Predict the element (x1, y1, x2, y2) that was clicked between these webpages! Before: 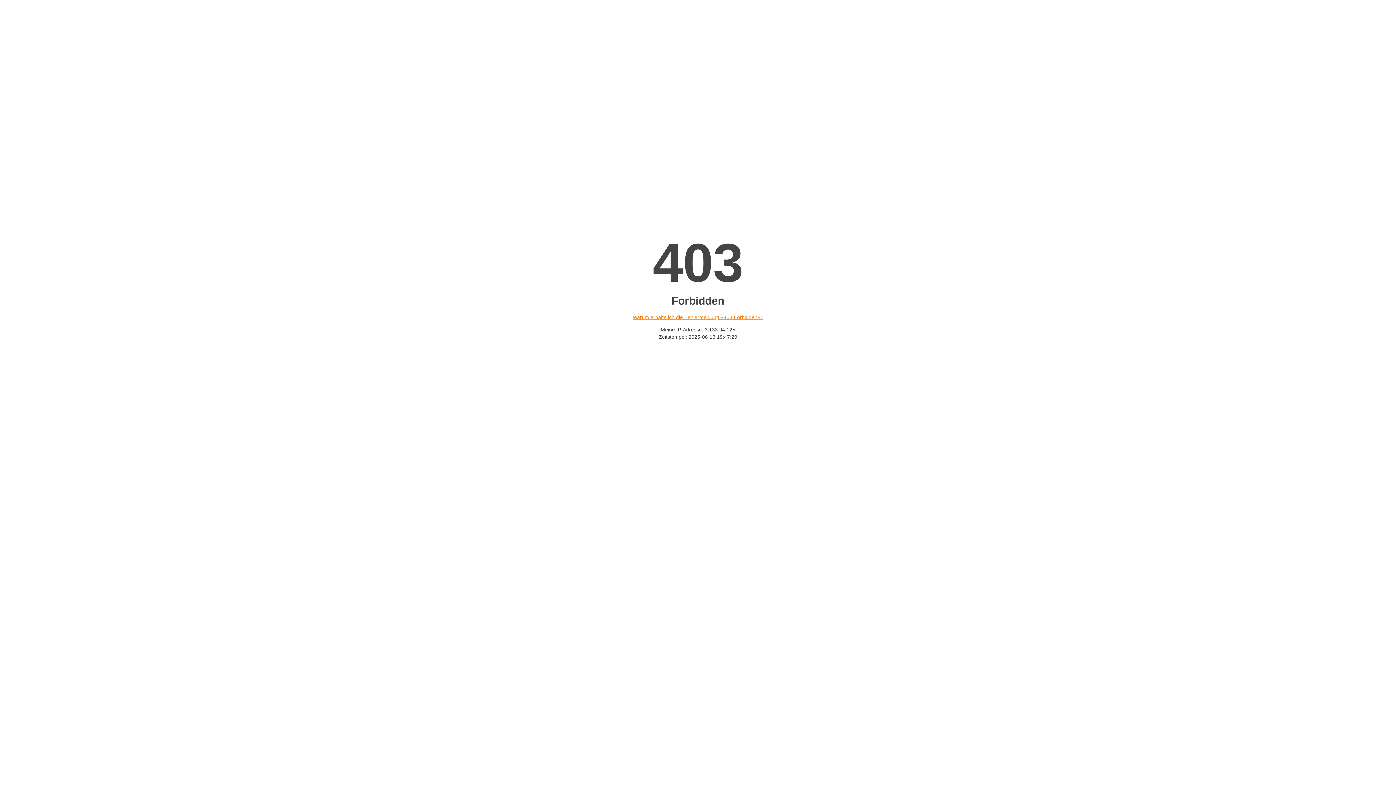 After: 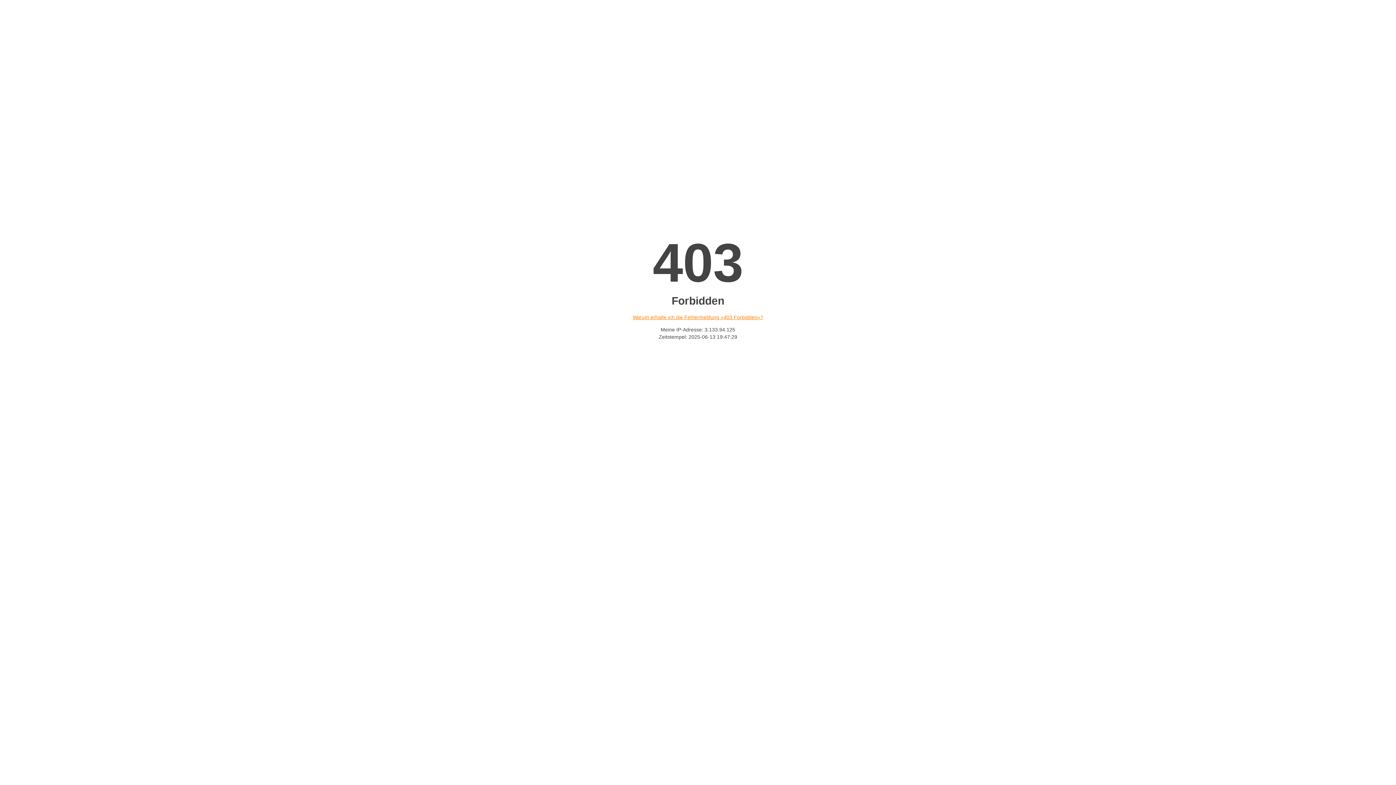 Action: label: Warum erhalte ich die Fehlermeldung «403 Forbidden»? bbox: (632, 314, 763, 320)